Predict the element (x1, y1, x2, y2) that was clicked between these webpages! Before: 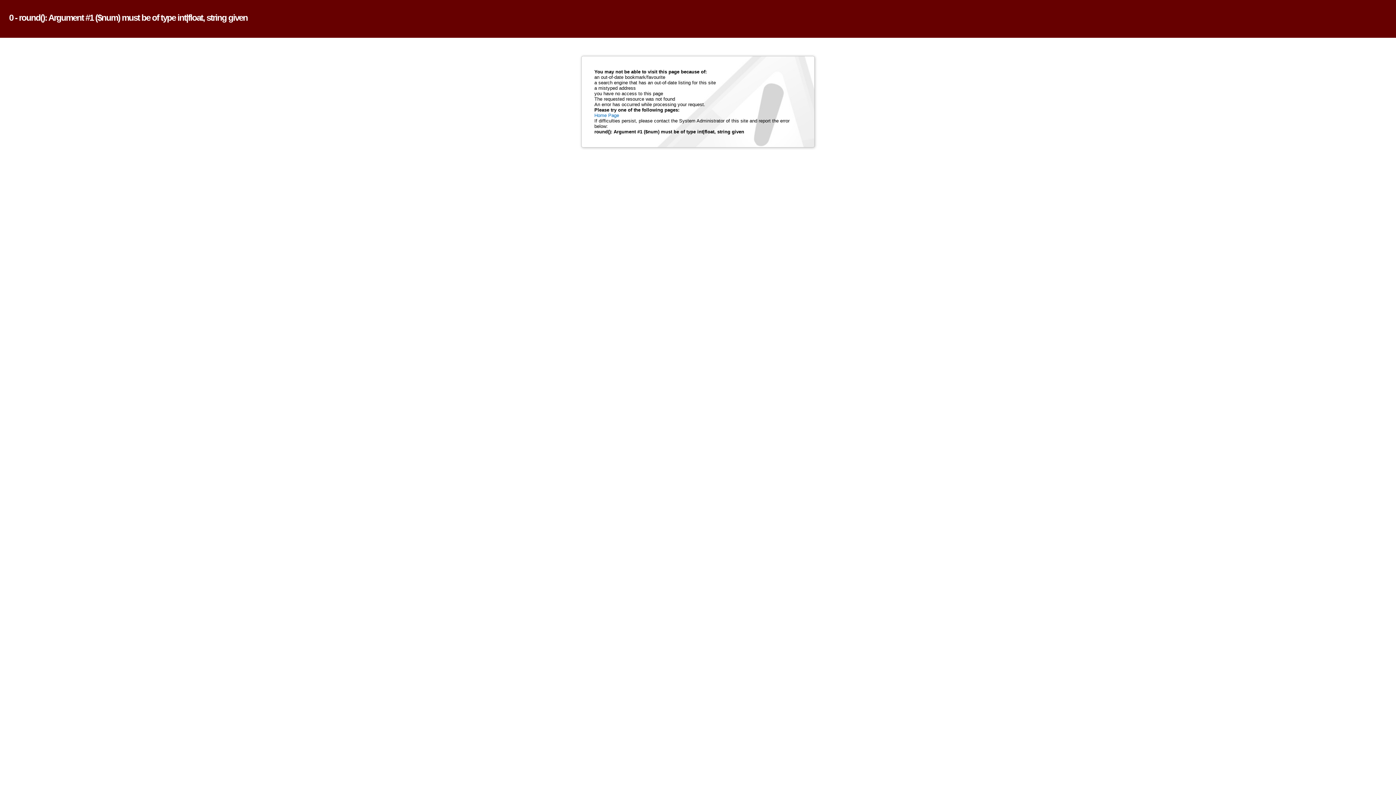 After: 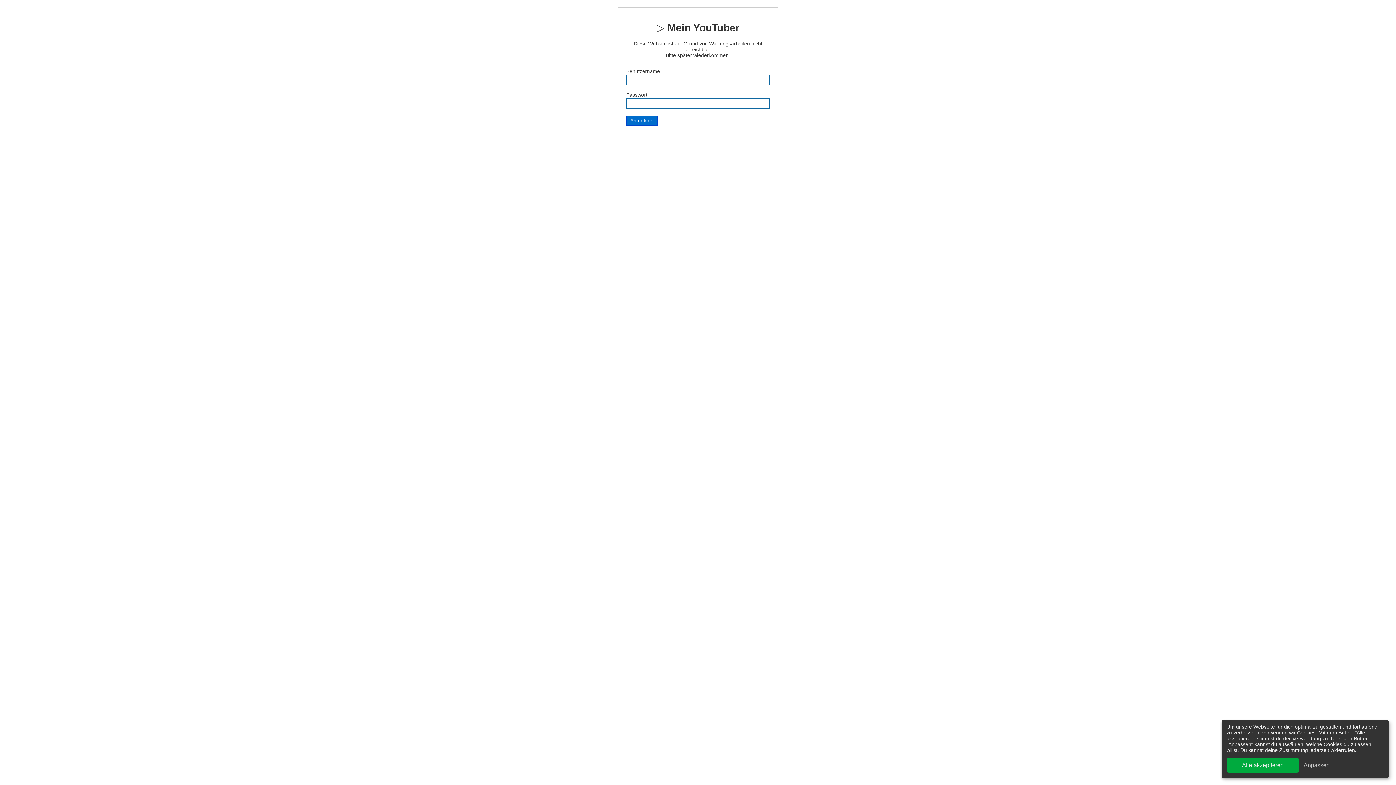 Action: label: Home Page bbox: (594, 112, 619, 118)